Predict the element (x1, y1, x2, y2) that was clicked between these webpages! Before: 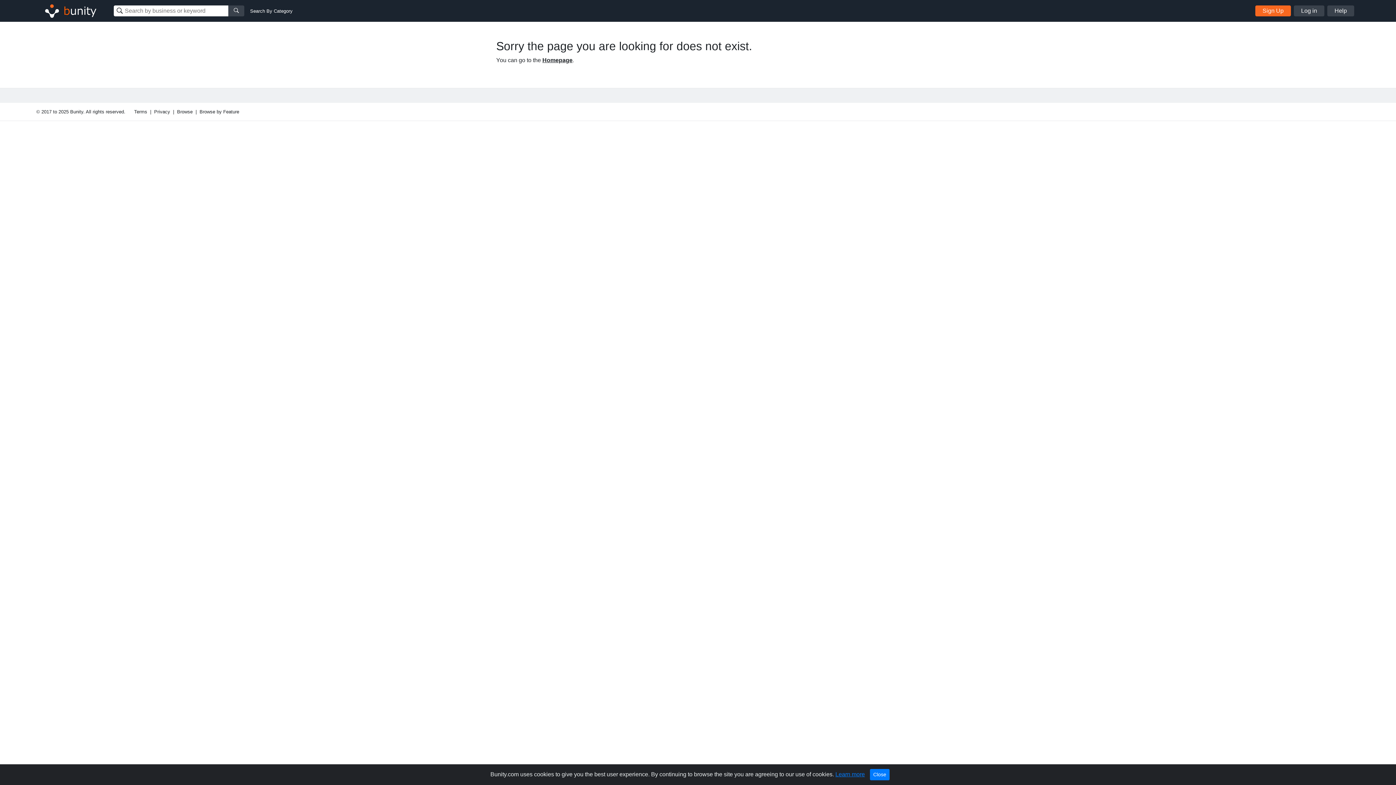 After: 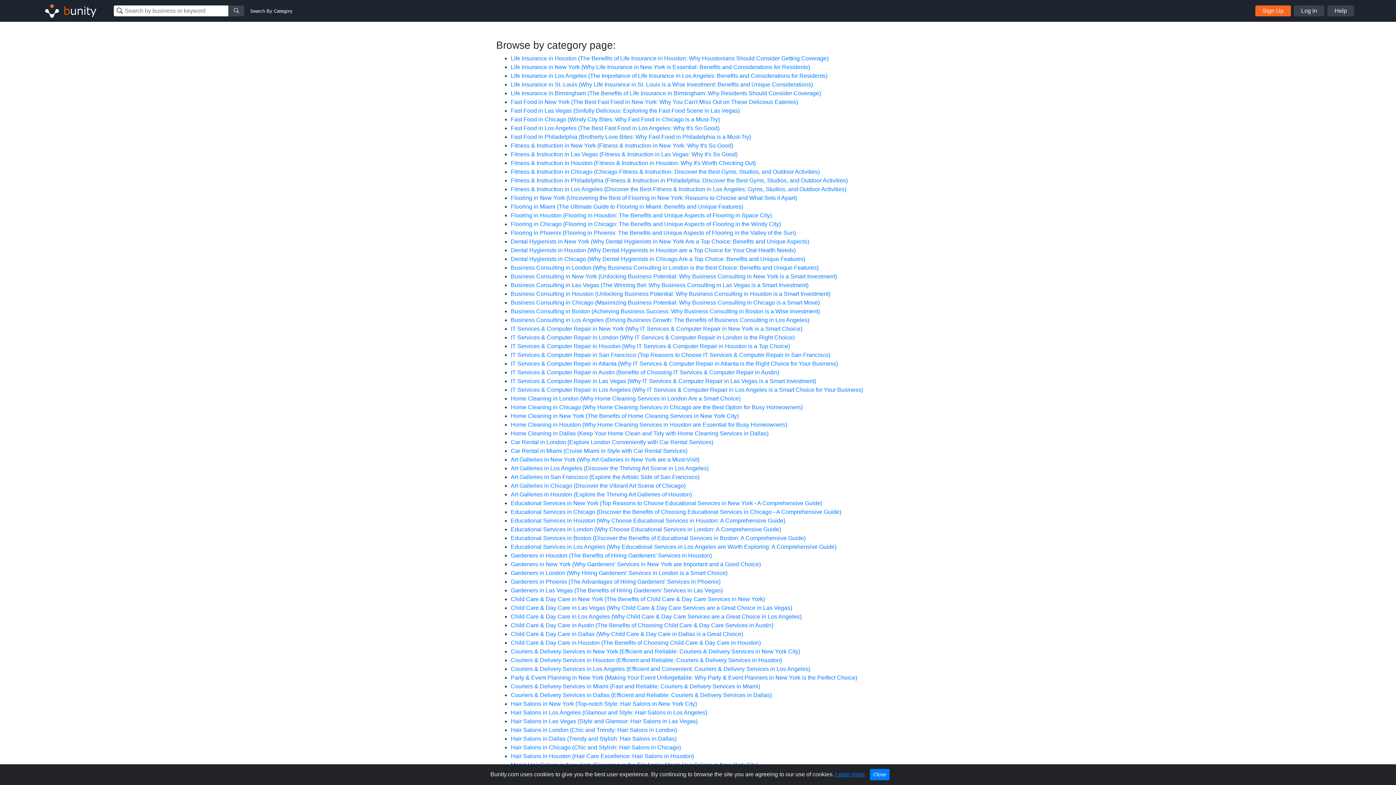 Action: bbox: (199, 108, 239, 115) label: Browse by Feature